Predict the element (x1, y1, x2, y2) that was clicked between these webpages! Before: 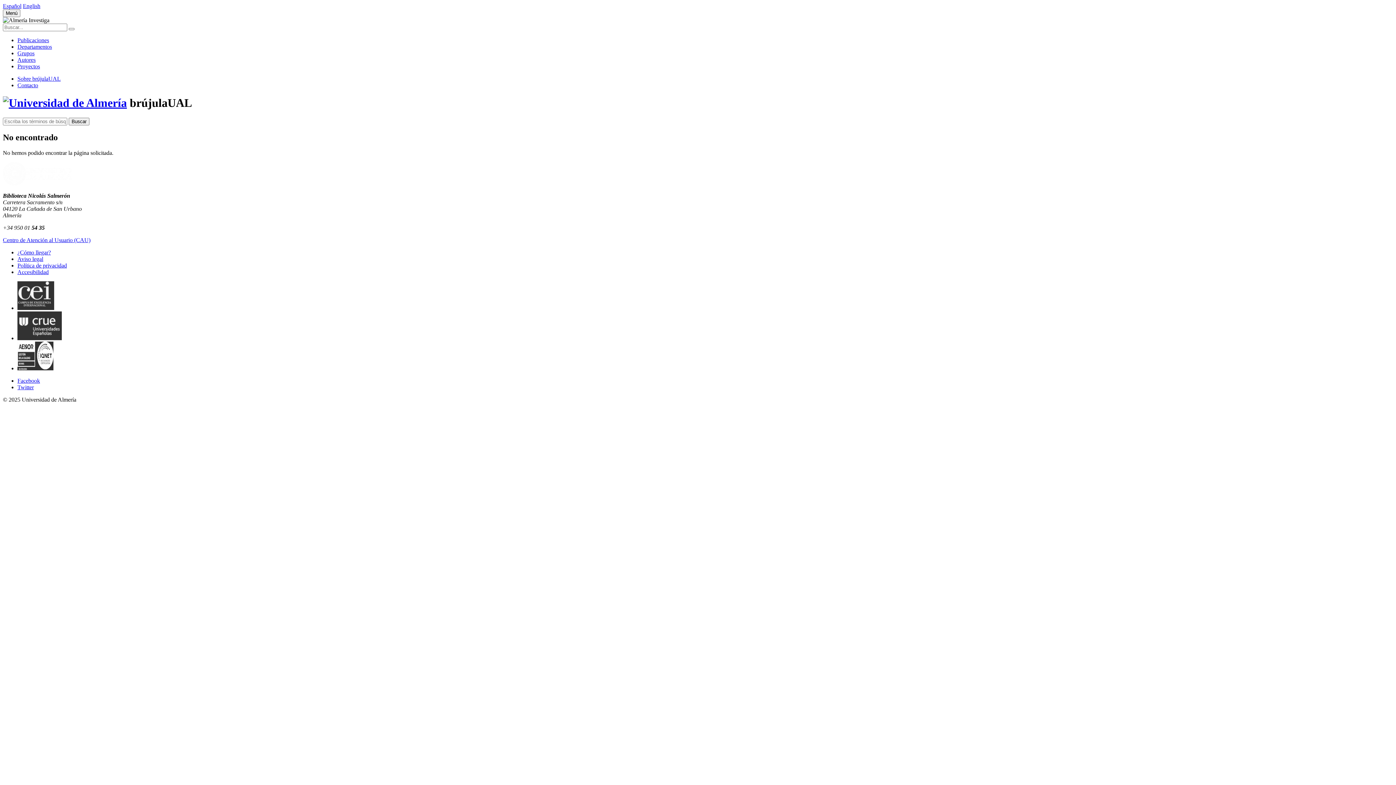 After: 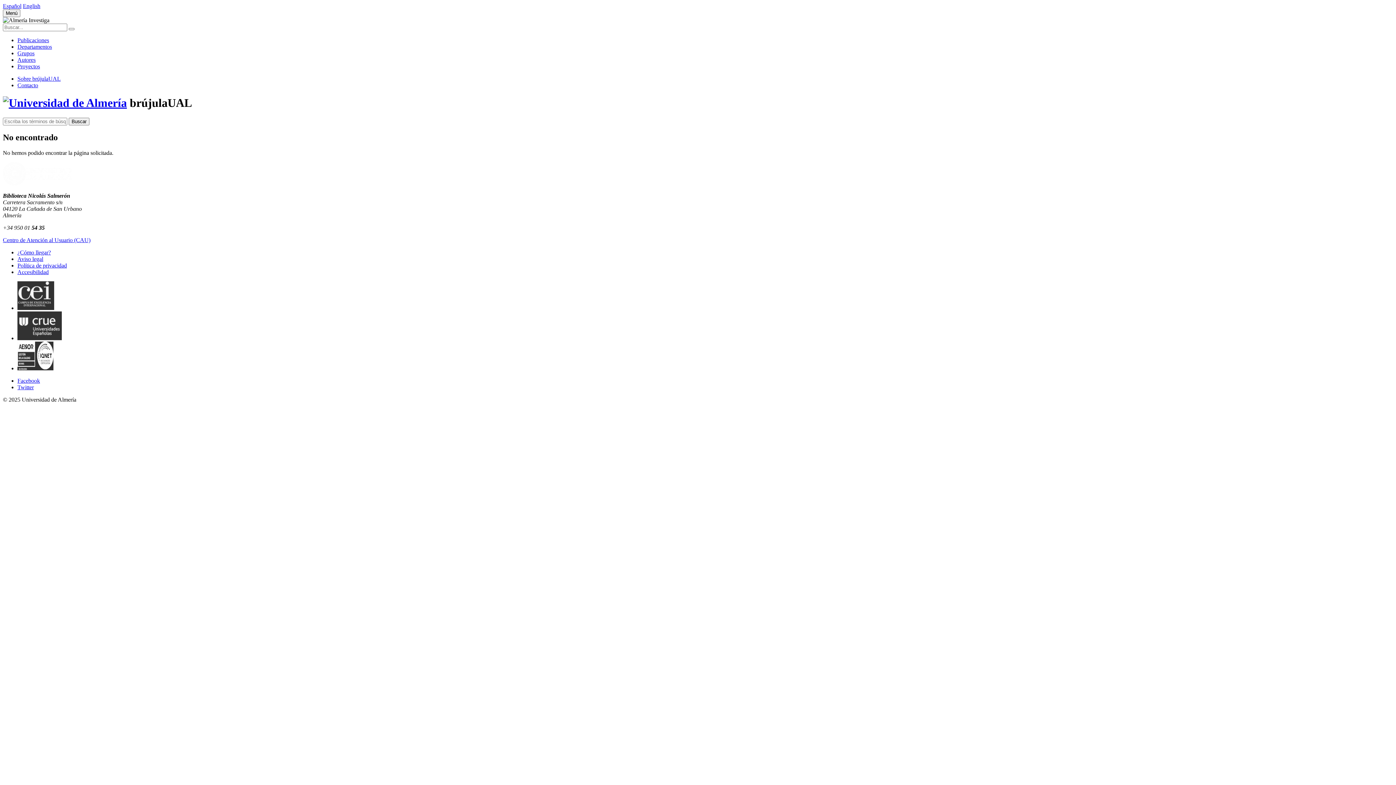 Action: bbox: (17, 377, 40, 383) label: Facebook